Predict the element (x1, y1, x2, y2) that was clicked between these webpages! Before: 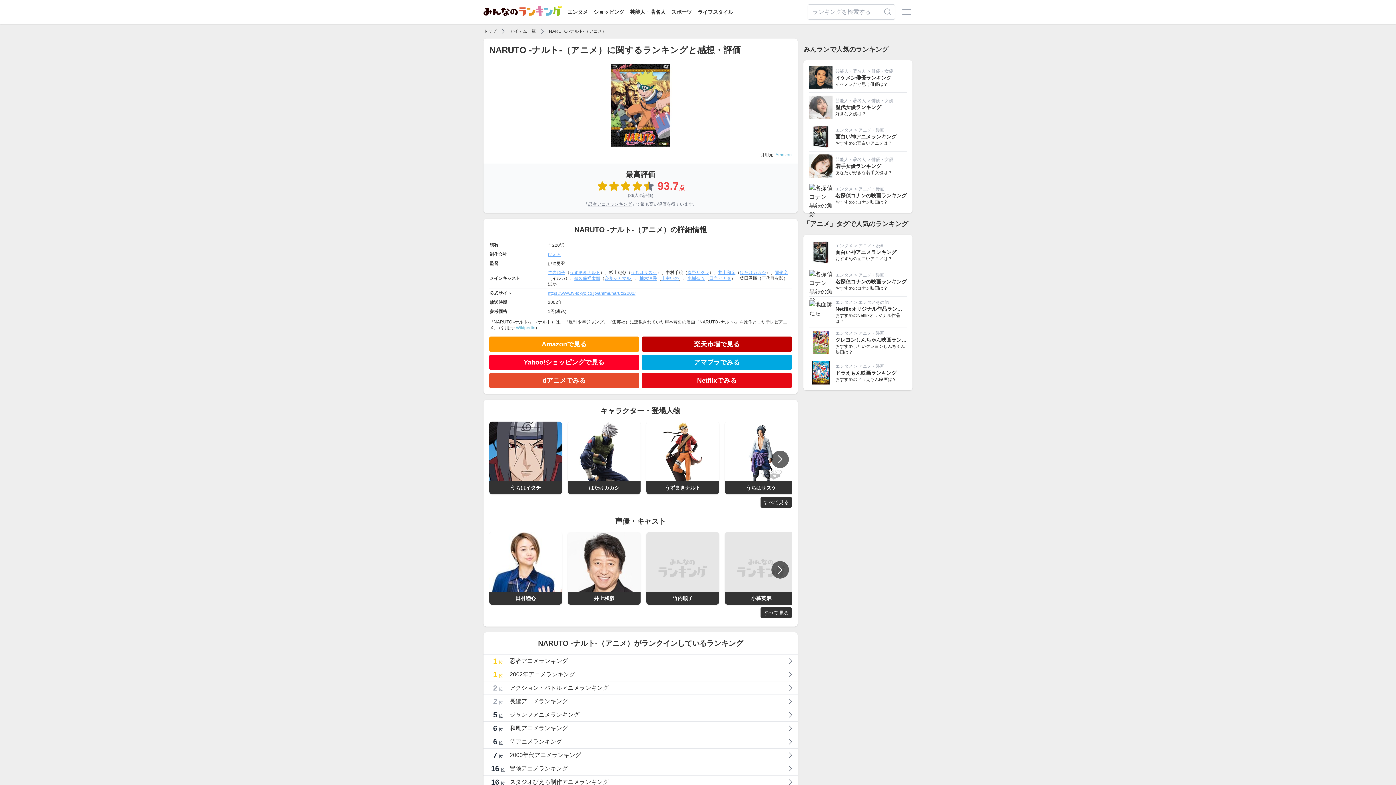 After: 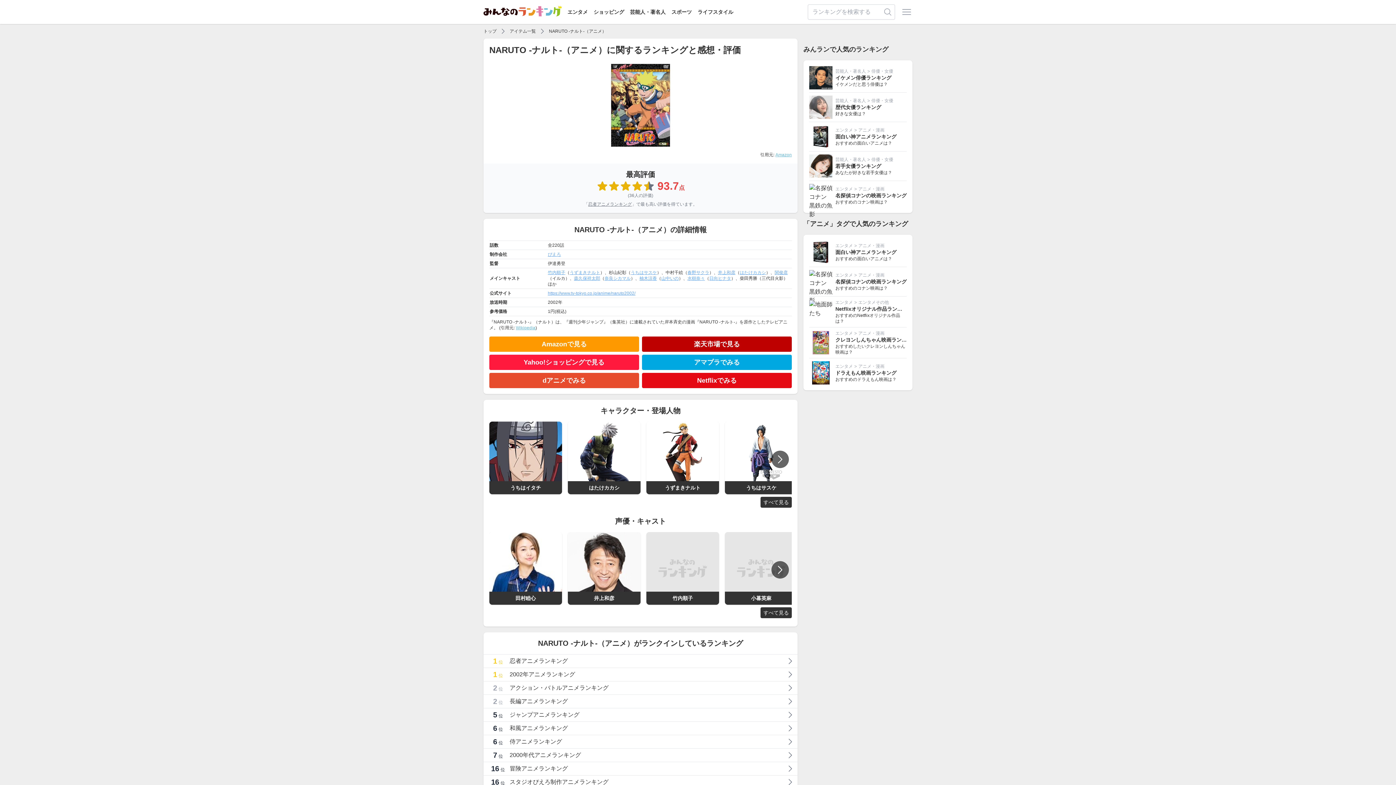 Action: bbox: (489, 354, 639, 370) label: Yahoo!ショッピングで見る